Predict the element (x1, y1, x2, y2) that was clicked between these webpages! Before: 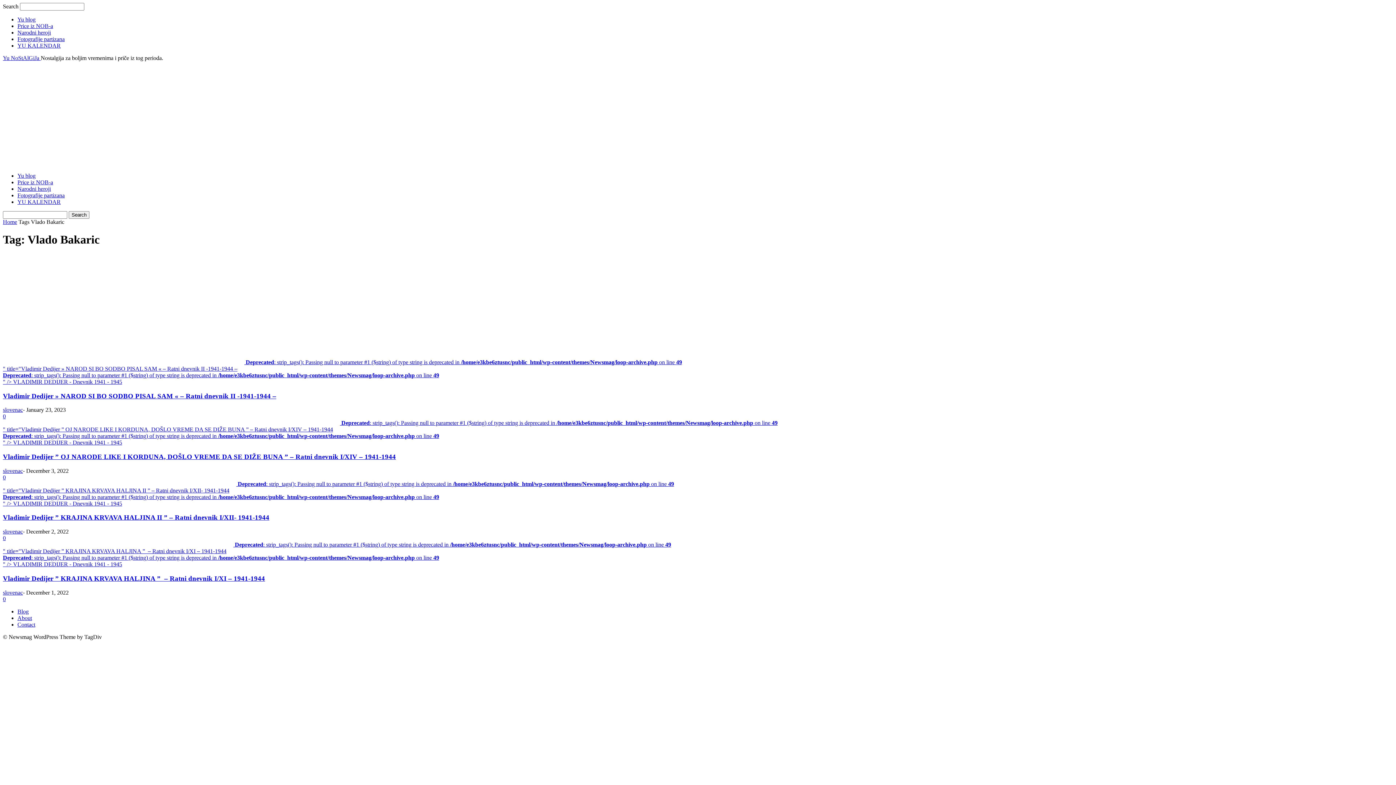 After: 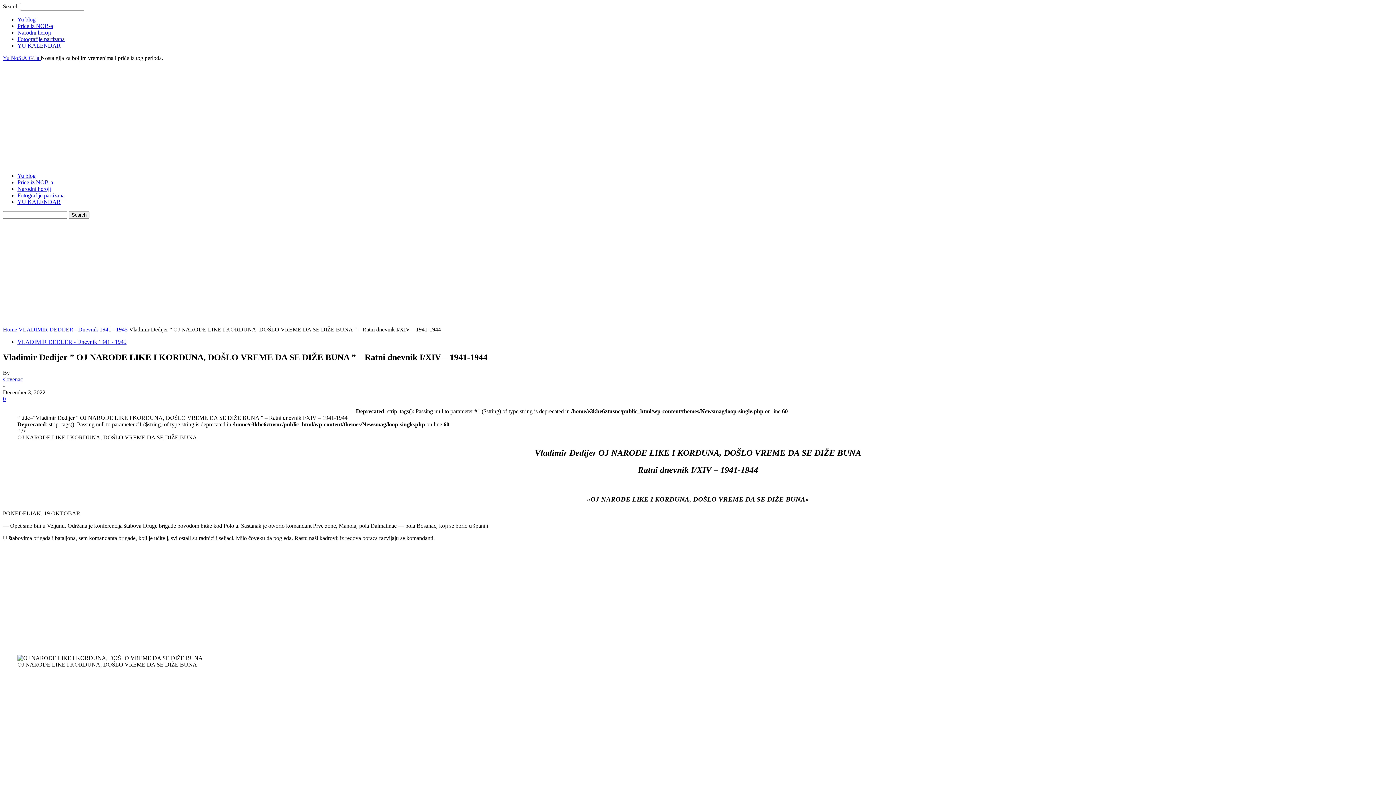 Action: bbox: (2, 474, 5, 480) label: 0